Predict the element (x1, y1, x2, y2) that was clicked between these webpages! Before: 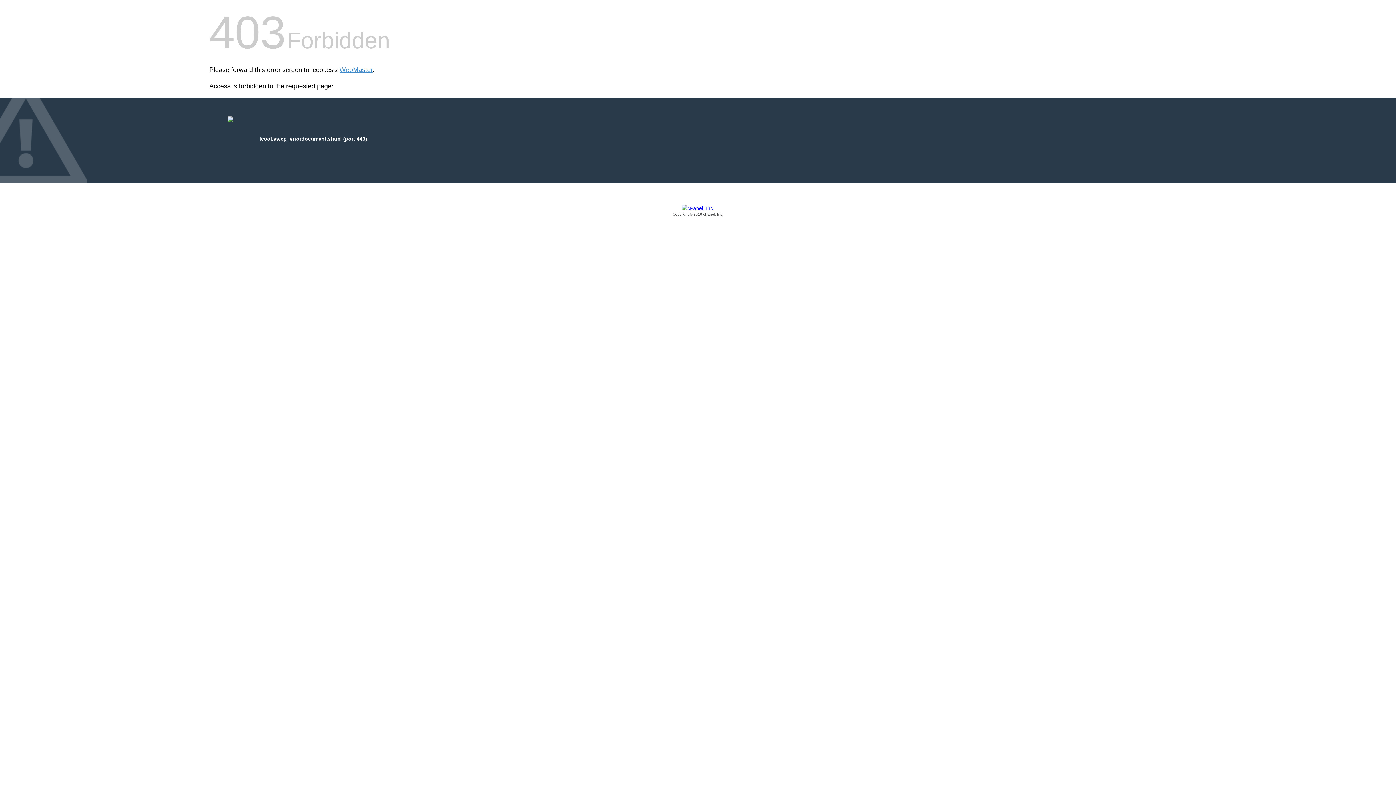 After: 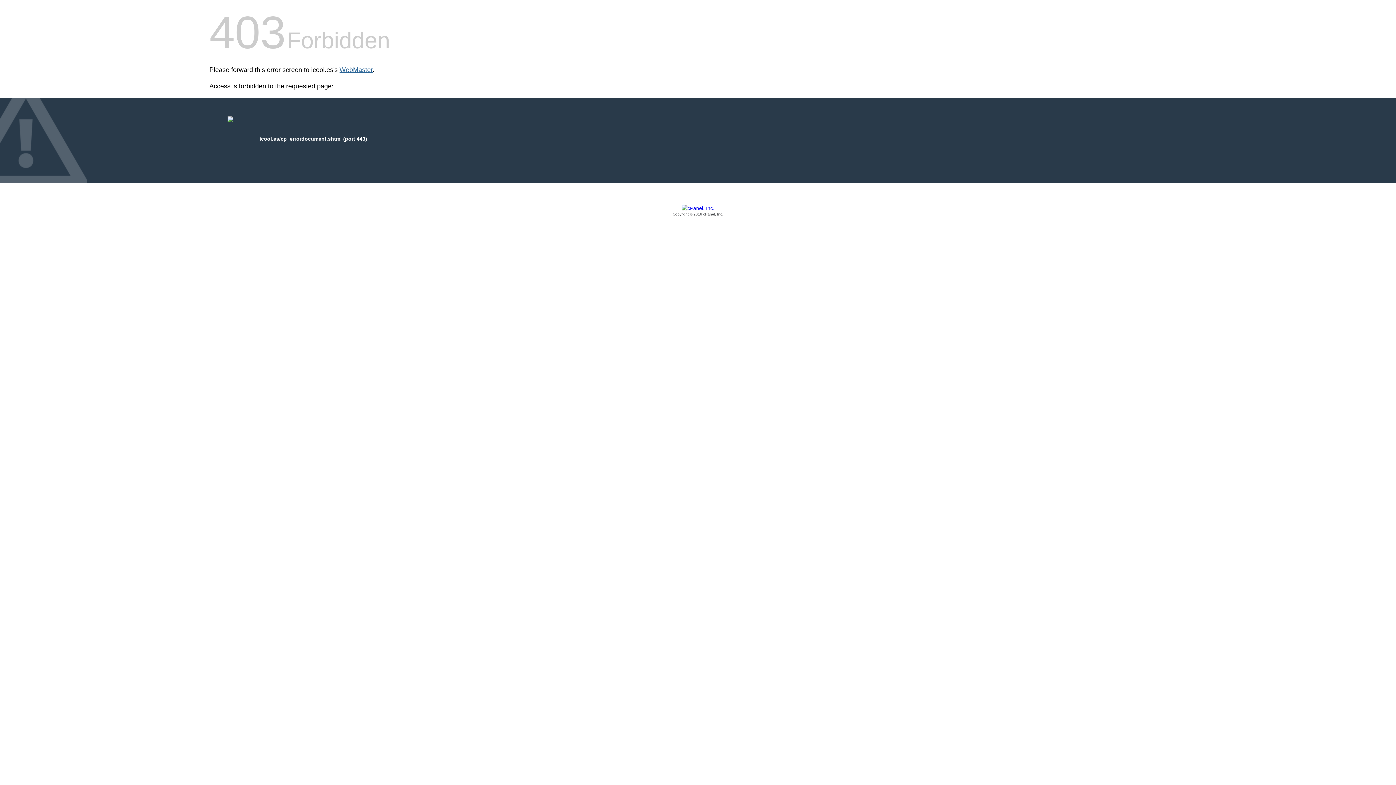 Action: label: WebMaster bbox: (339, 66, 372, 73)